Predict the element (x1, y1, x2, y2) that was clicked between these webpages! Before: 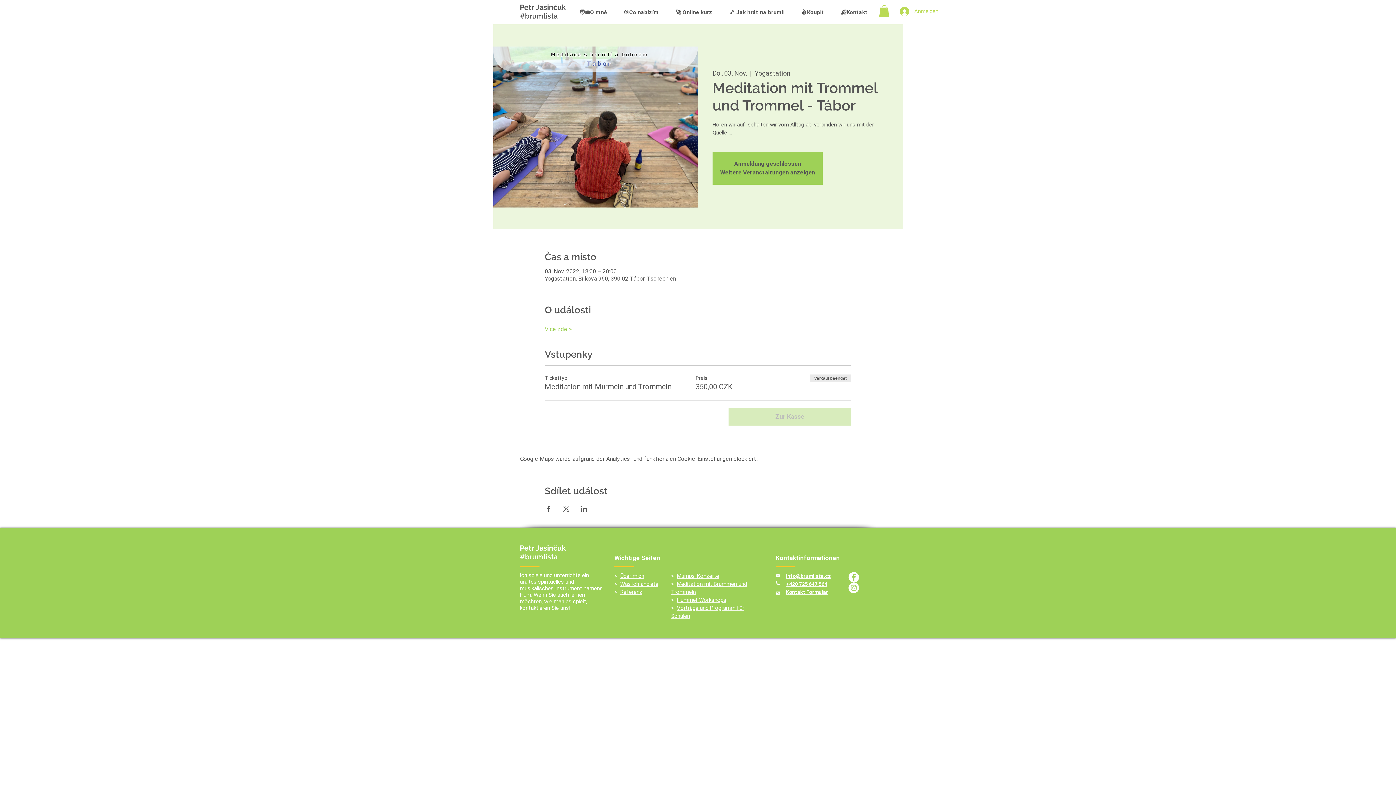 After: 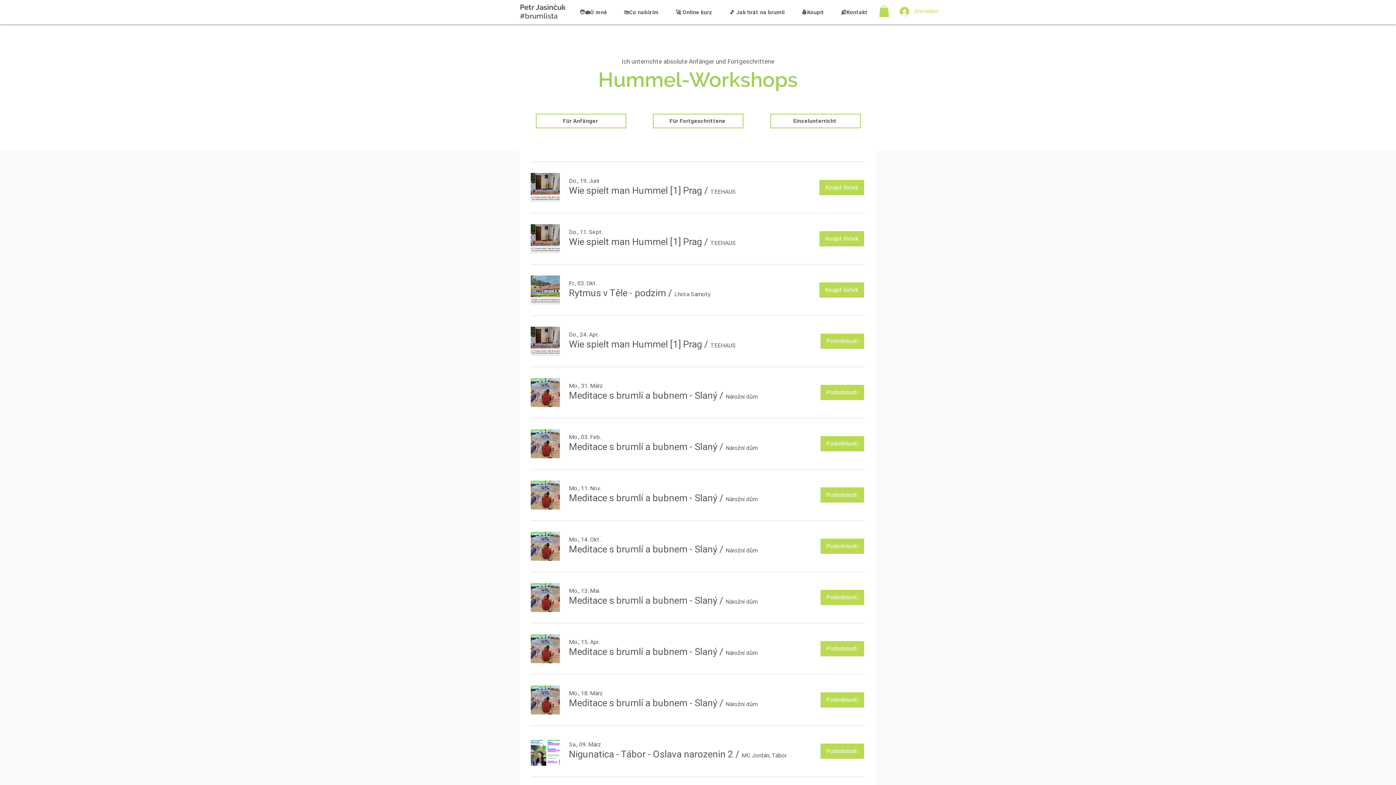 Action: bbox: (677, 597, 726, 603) label: Hummel-Workshops